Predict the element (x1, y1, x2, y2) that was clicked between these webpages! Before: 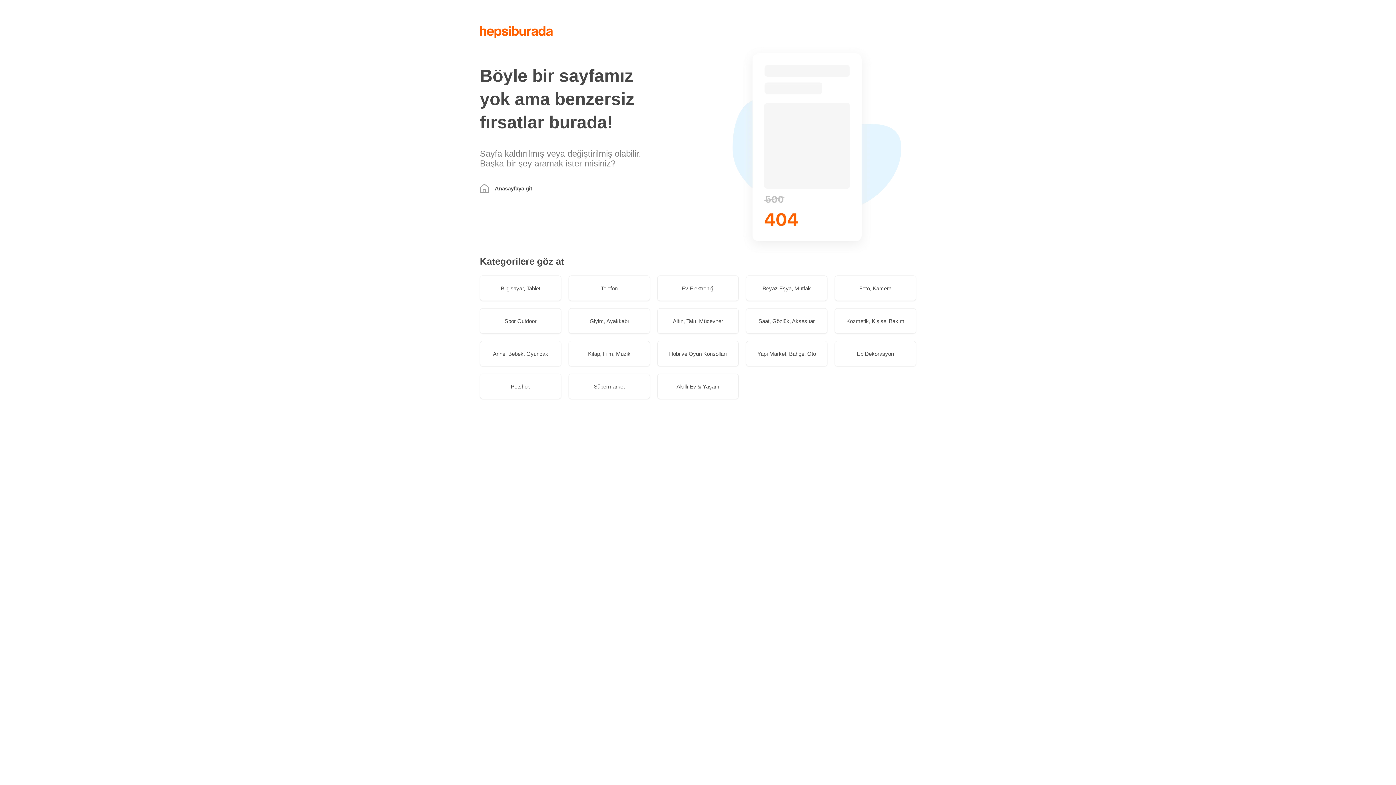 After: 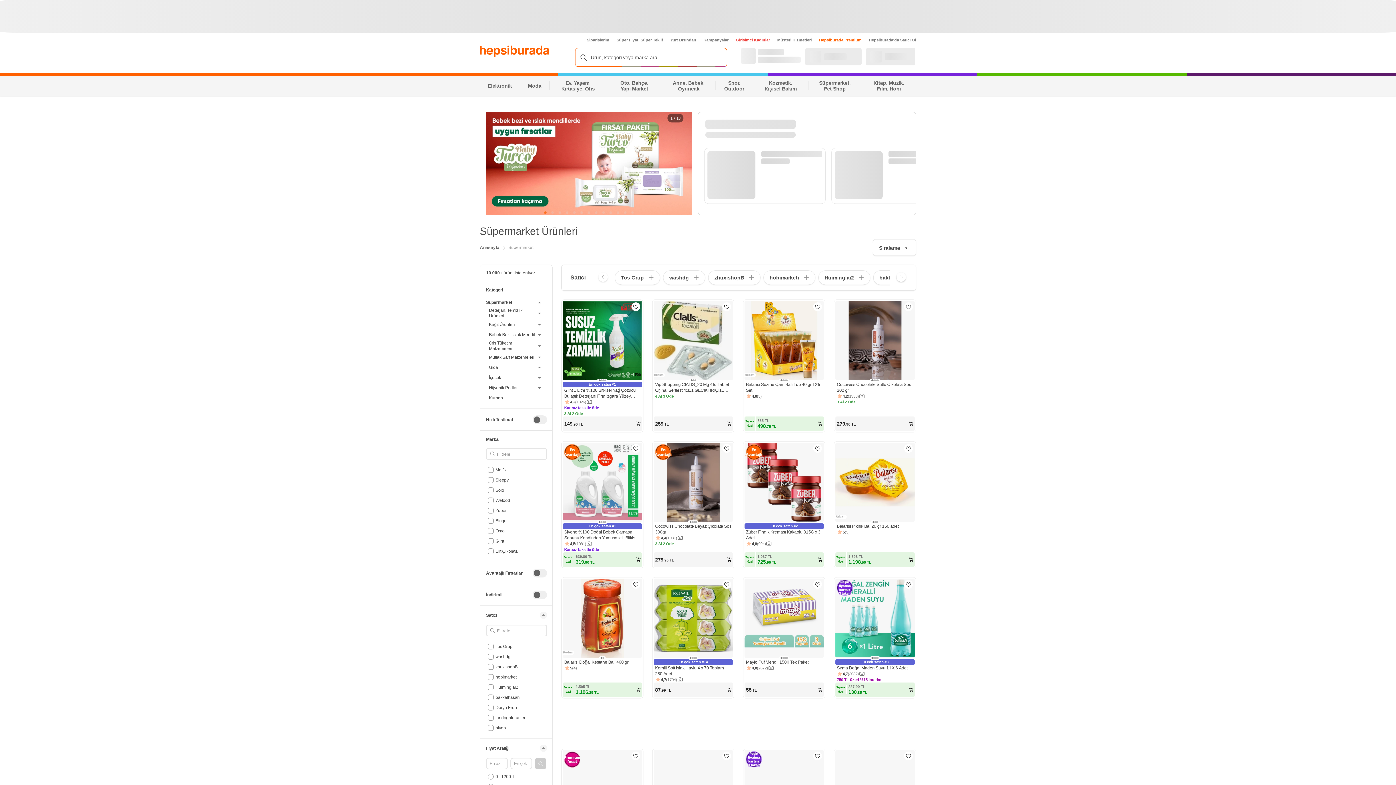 Action: label: Süpermarket bbox: (568, 373, 650, 399)